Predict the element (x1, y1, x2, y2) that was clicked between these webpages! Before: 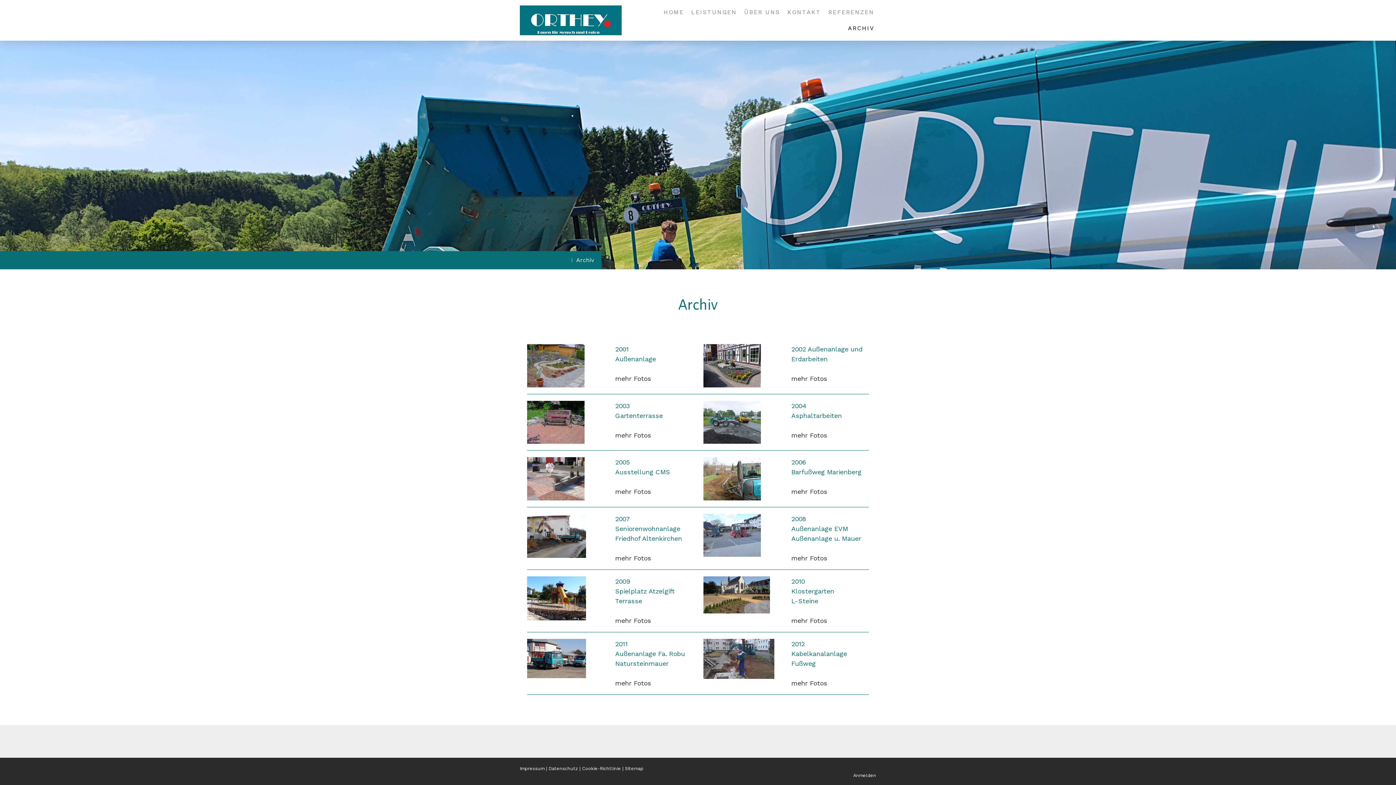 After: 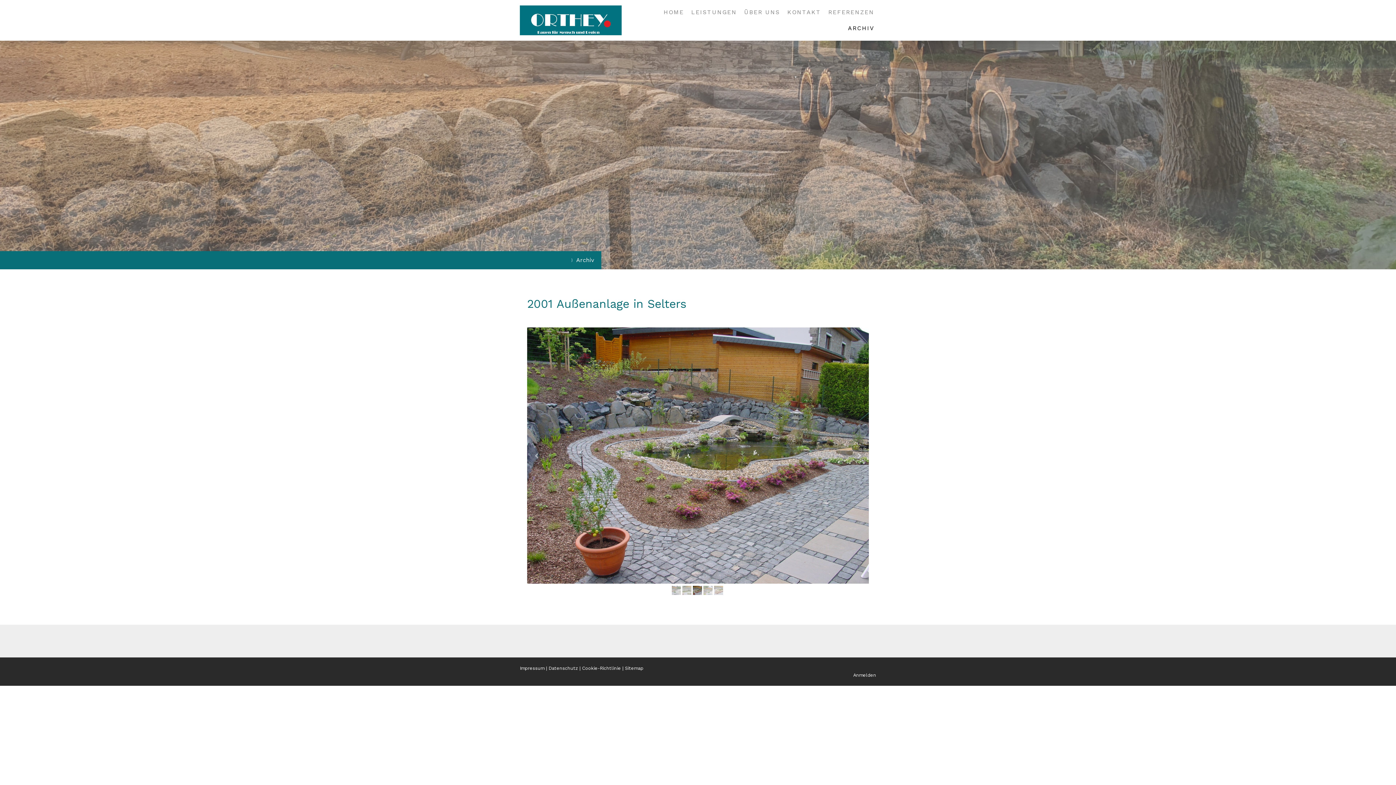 Action: label: mehr Fotos bbox: (615, 374, 651, 382)